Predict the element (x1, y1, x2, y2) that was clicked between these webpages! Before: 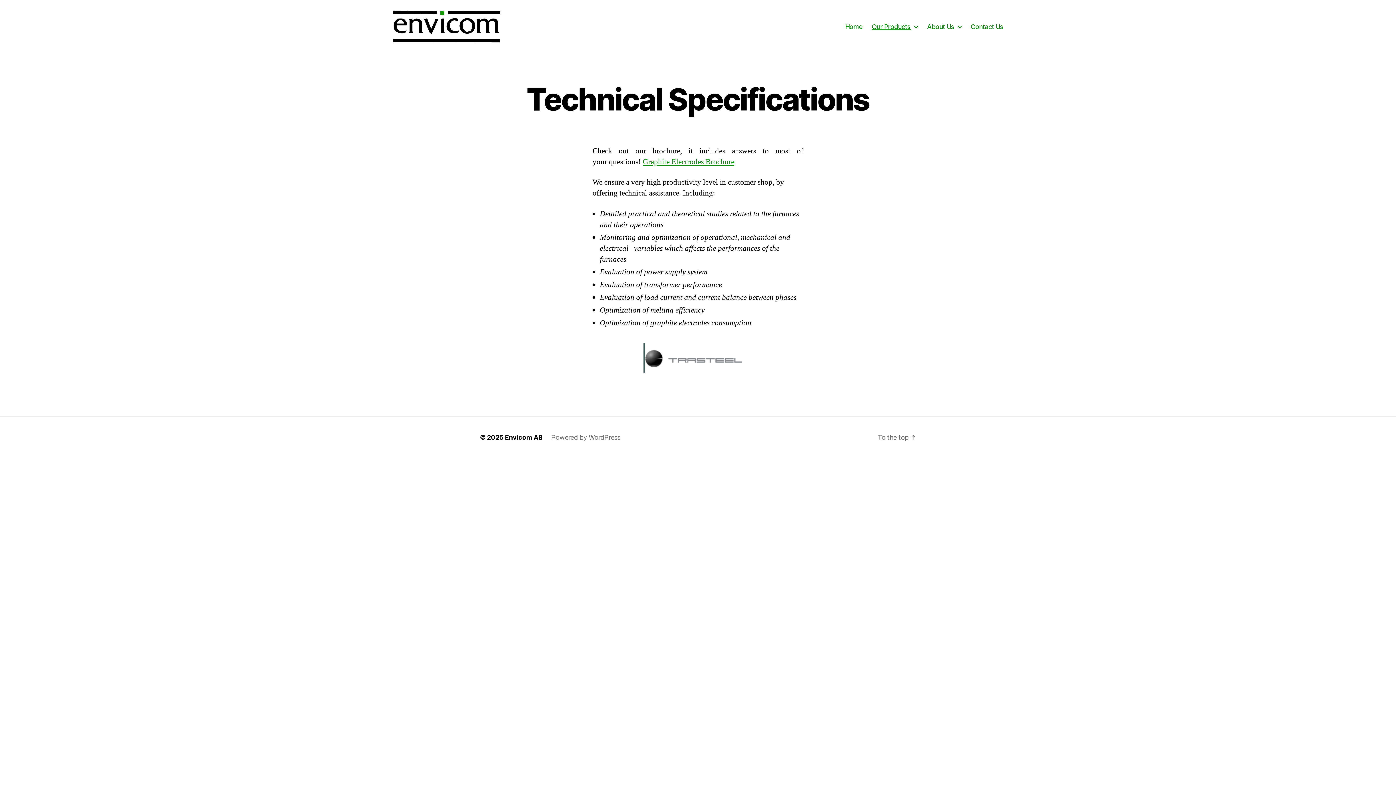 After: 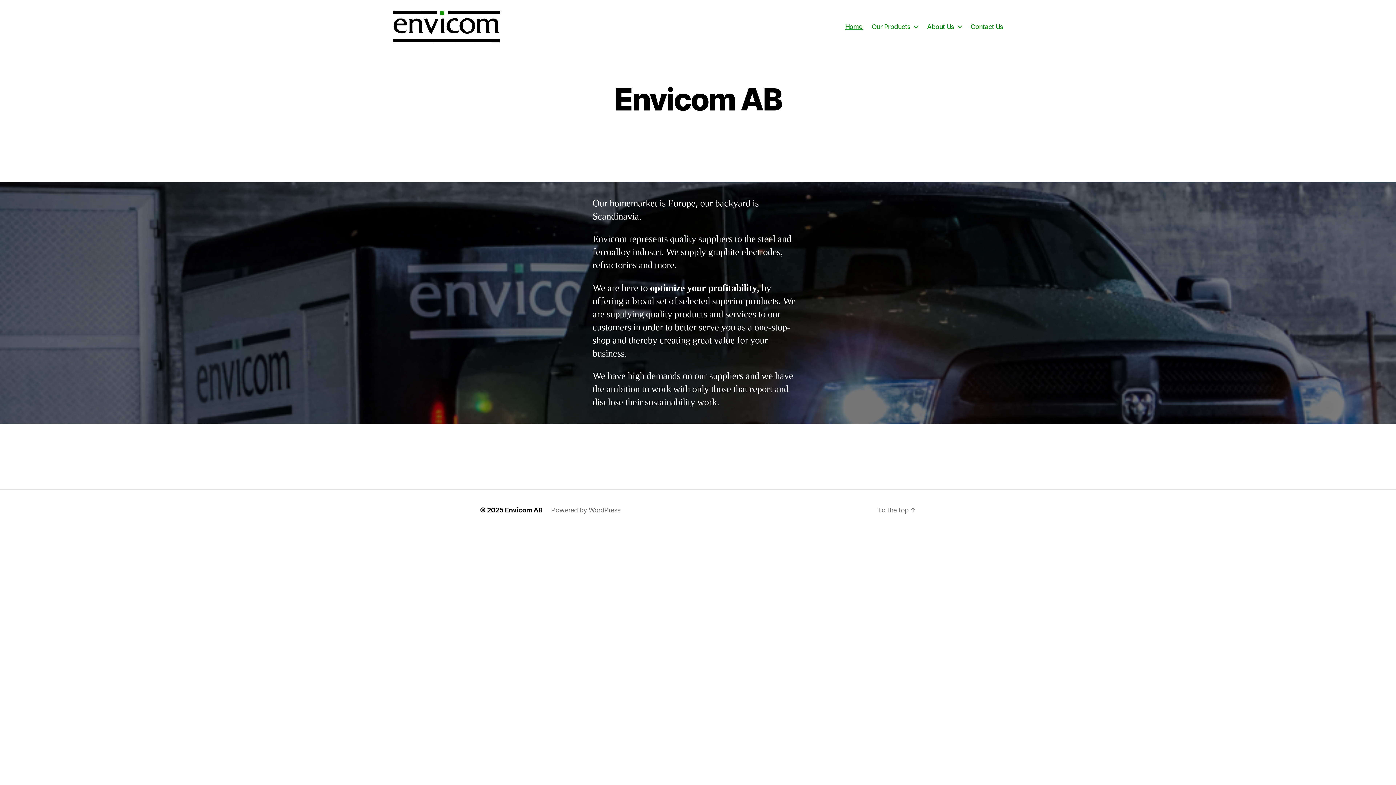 Action: label: Home bbox: (845, 22, 862, 30)